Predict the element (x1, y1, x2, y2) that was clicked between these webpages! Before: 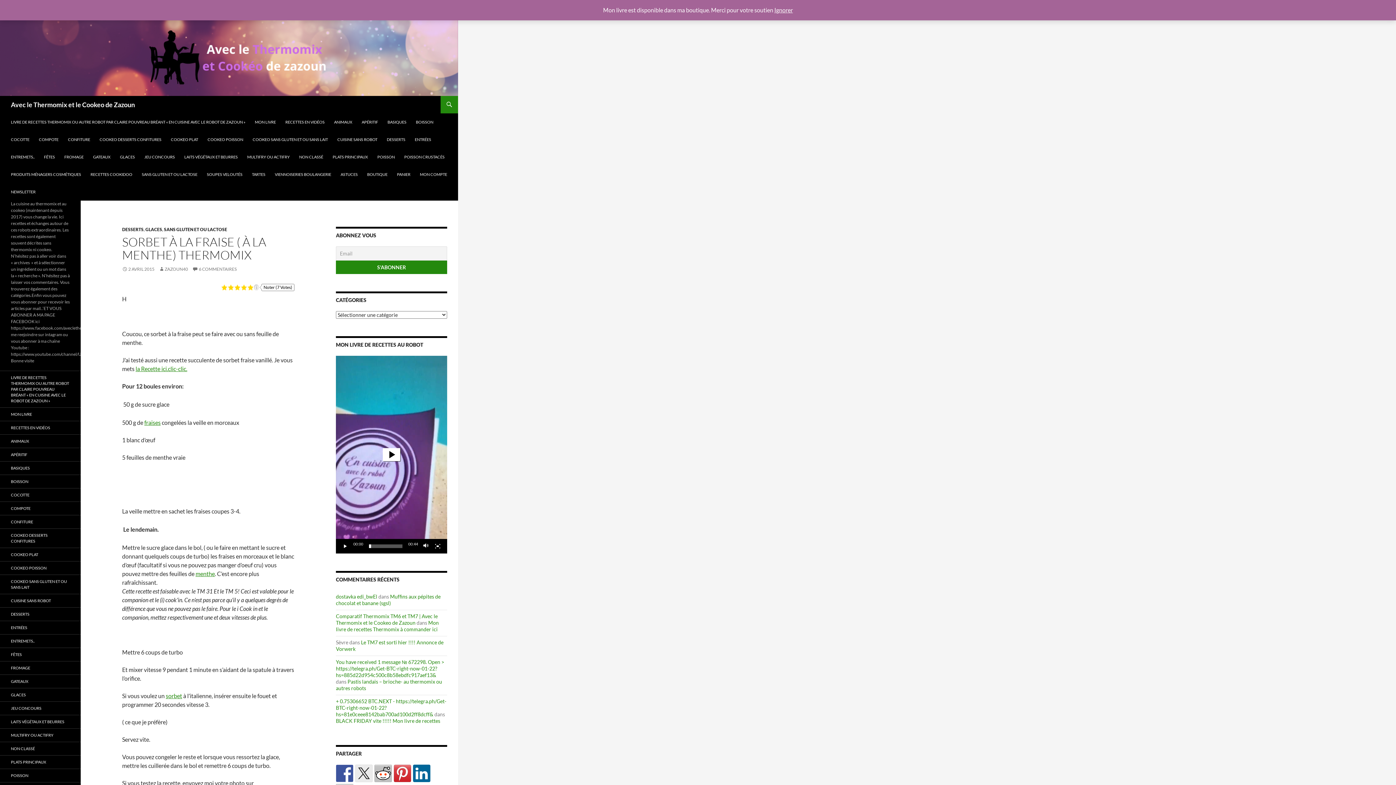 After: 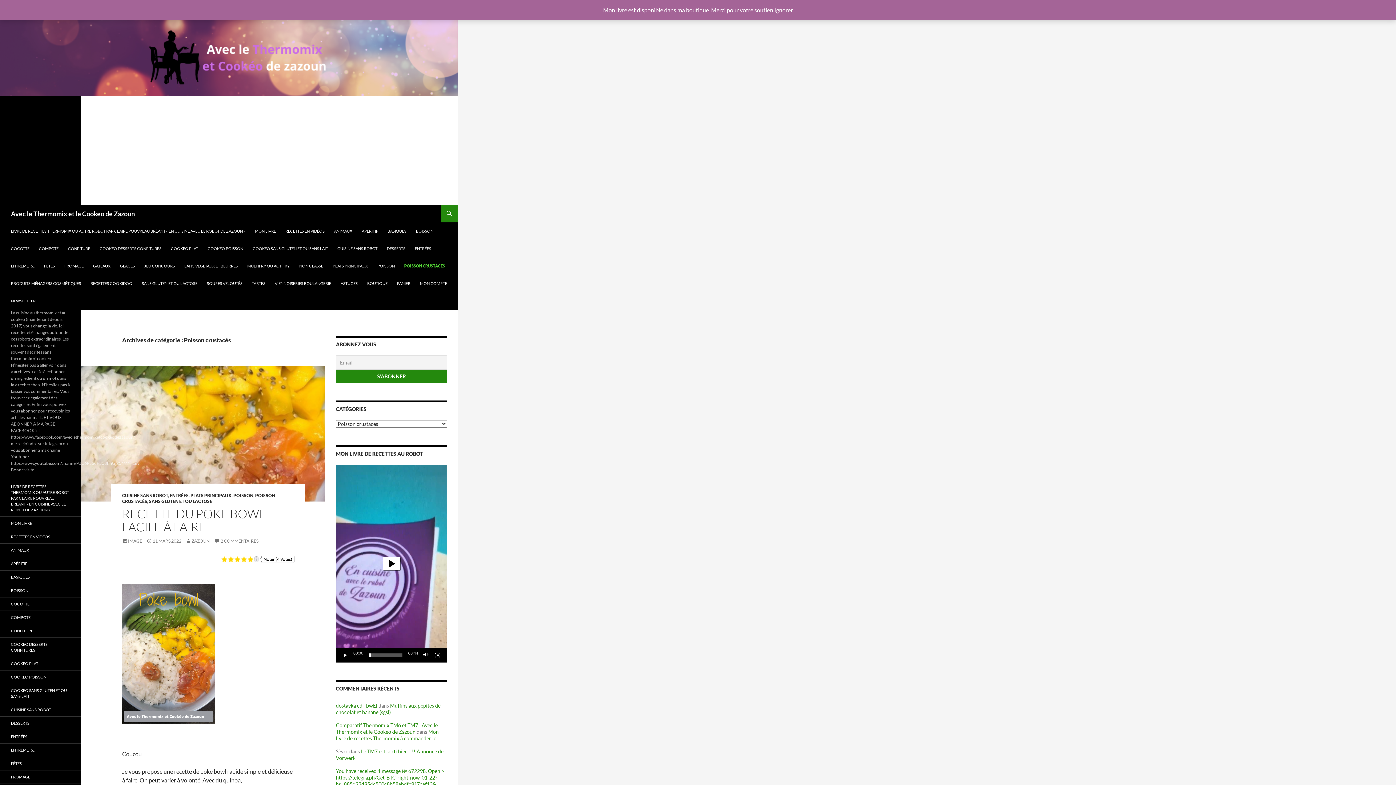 Action: bbox: (400, 148, 449, 165) label: POISSON CRUSTACÉS